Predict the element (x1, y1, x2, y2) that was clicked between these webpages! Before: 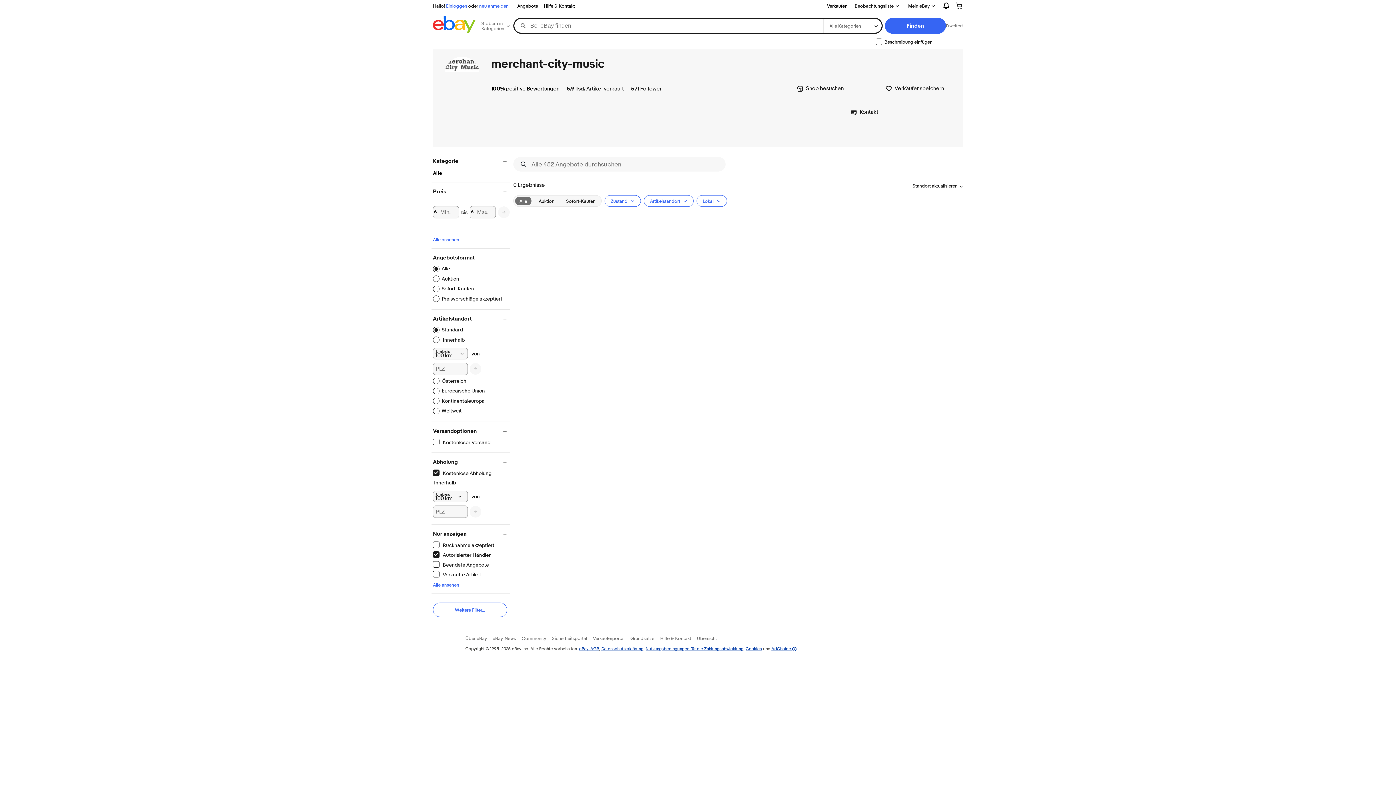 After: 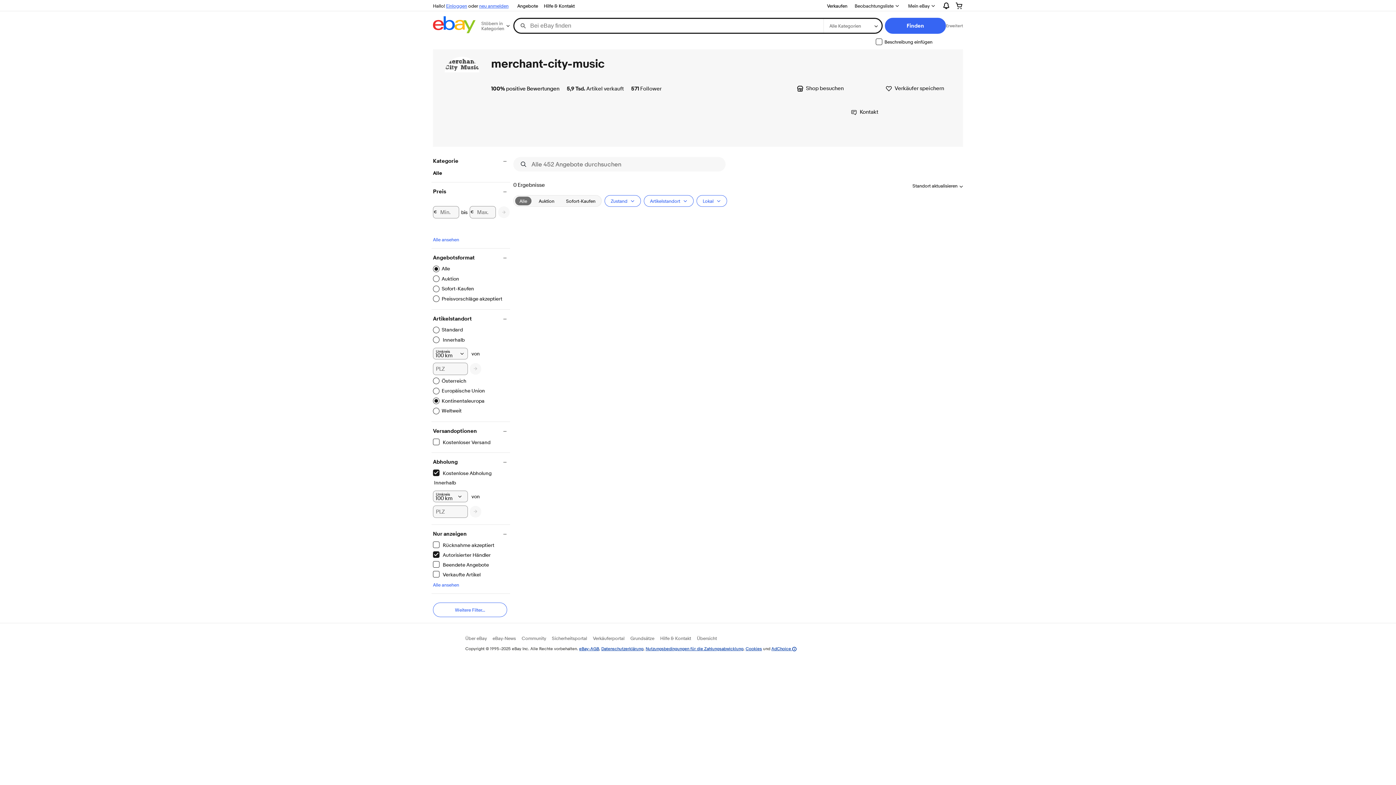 Action: bbox: (433, 397, 484, 404) label: Kontinentaleuropa